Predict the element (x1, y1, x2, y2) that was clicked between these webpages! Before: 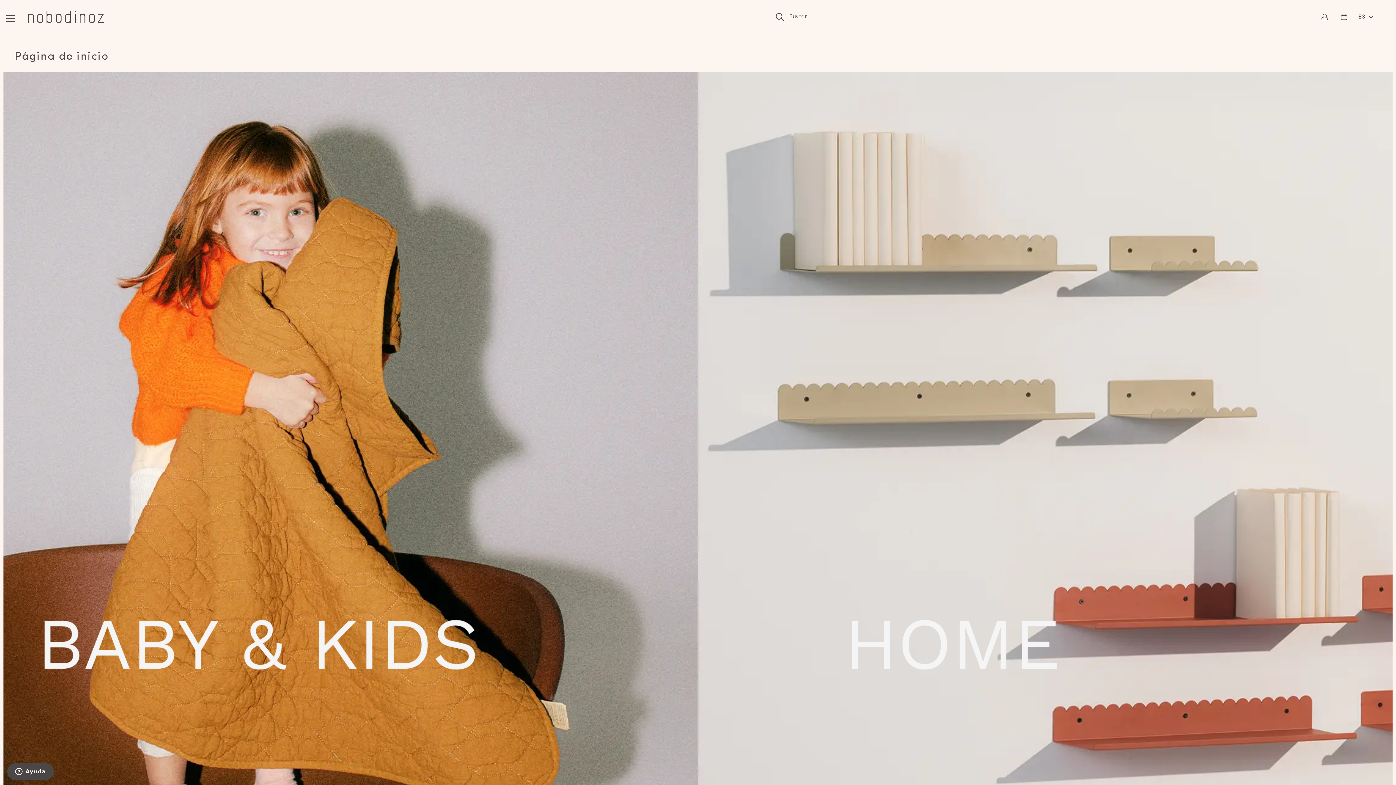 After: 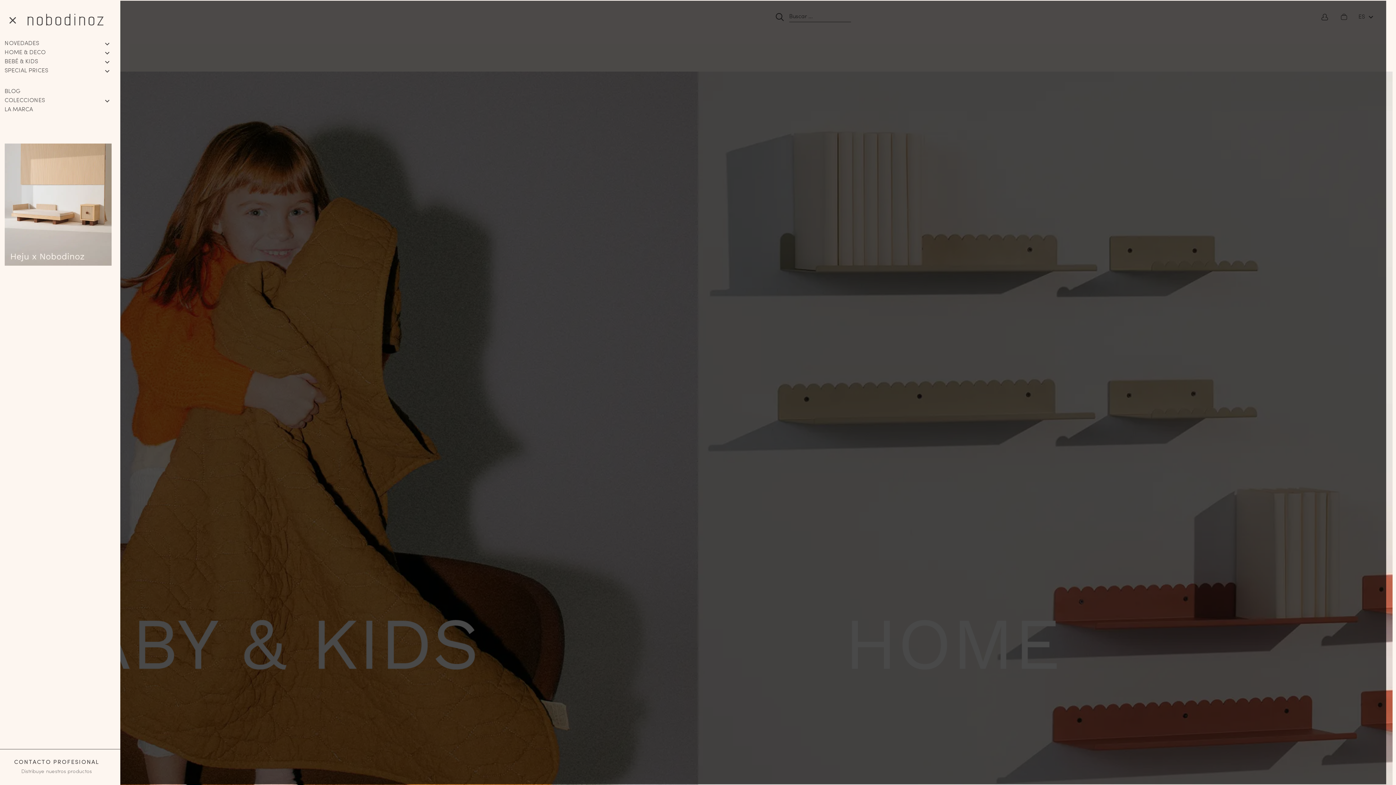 Action: label: Open menu bbox: (3, 9, 20, 27)